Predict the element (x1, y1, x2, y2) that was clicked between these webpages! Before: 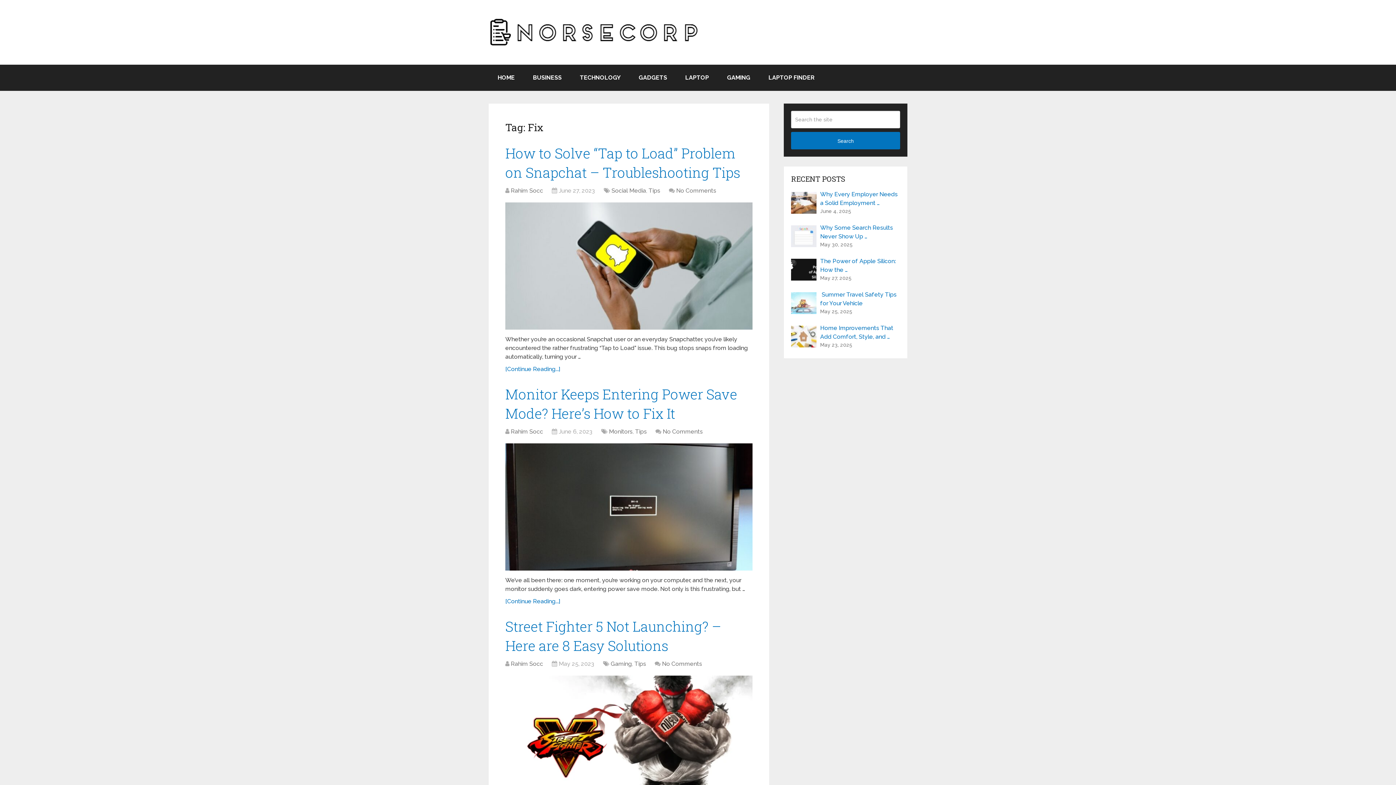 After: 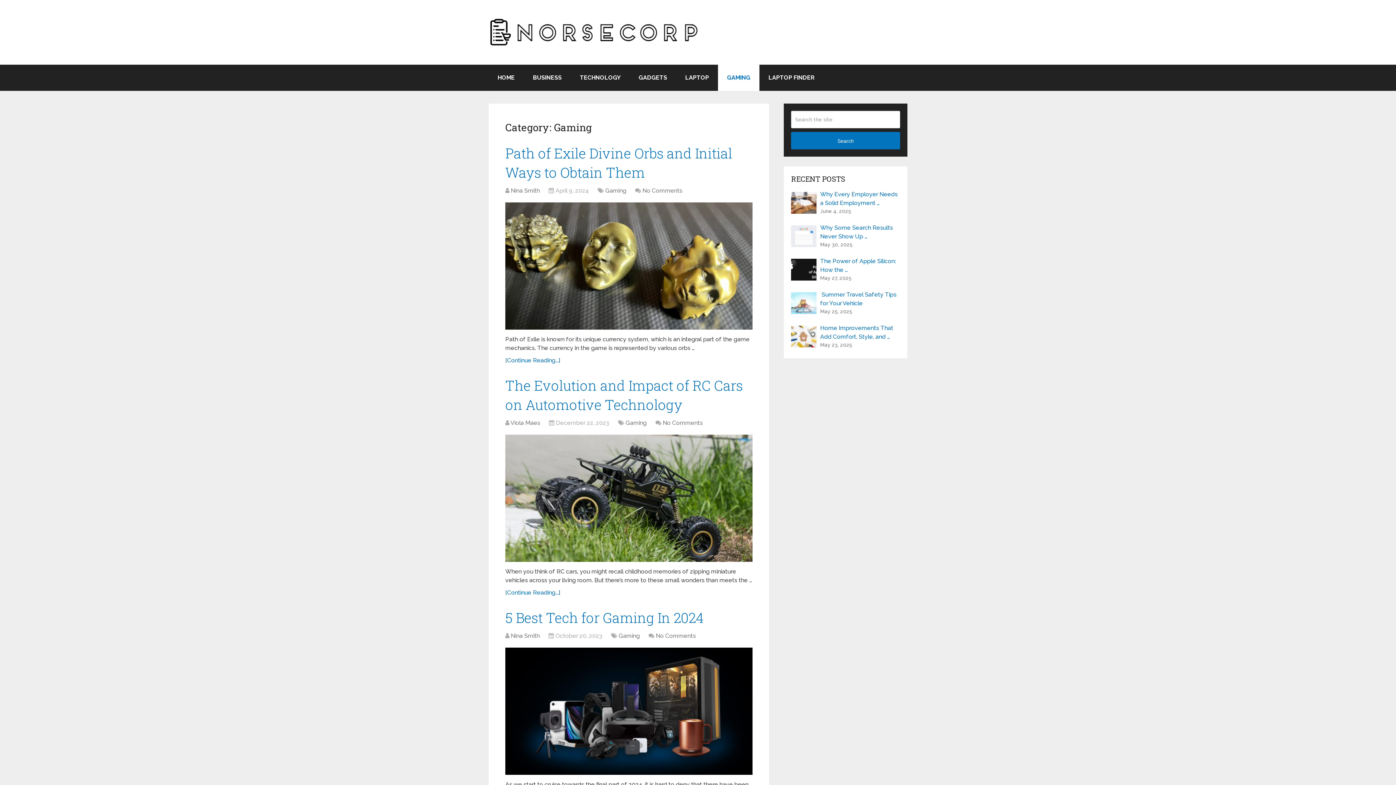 Action: label: Gaming bbox: (610, 660, 632, 667)